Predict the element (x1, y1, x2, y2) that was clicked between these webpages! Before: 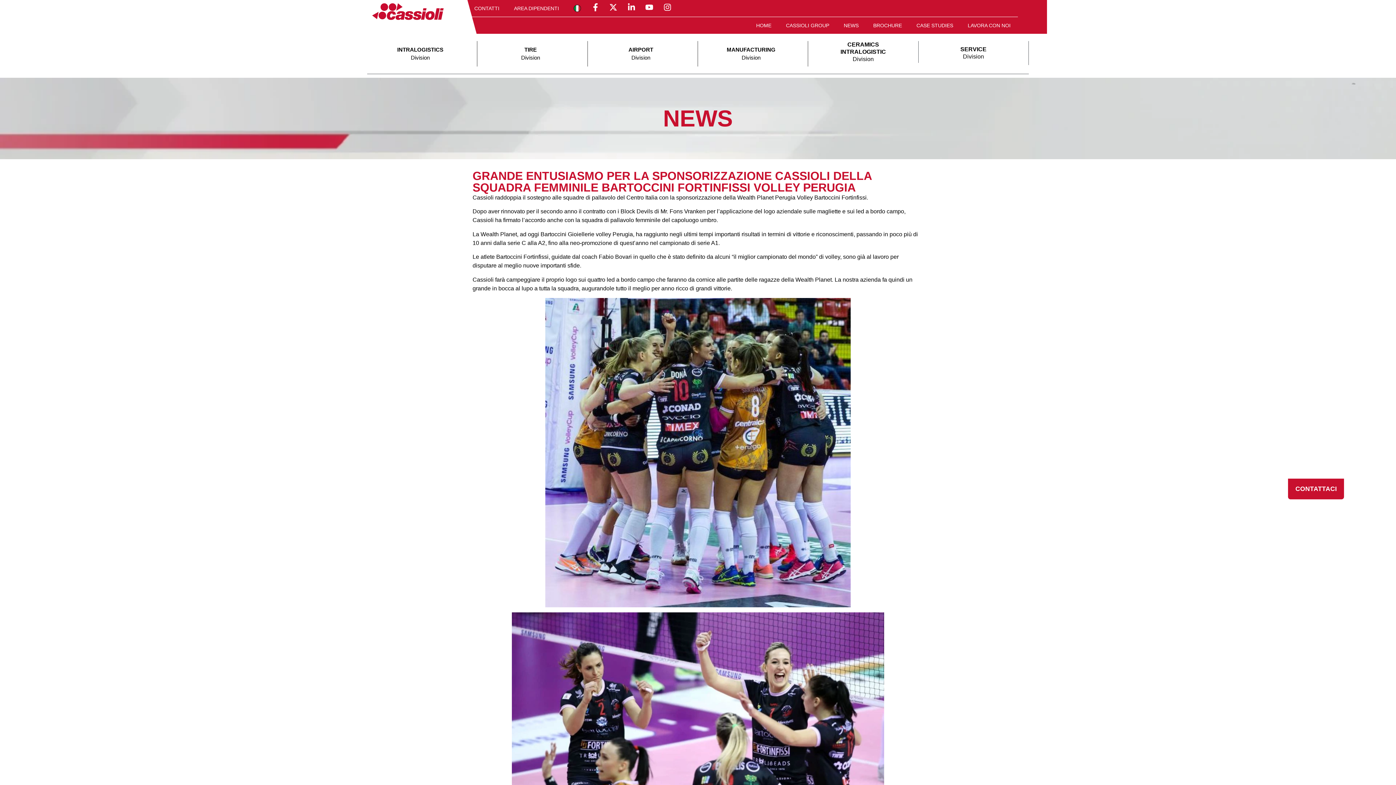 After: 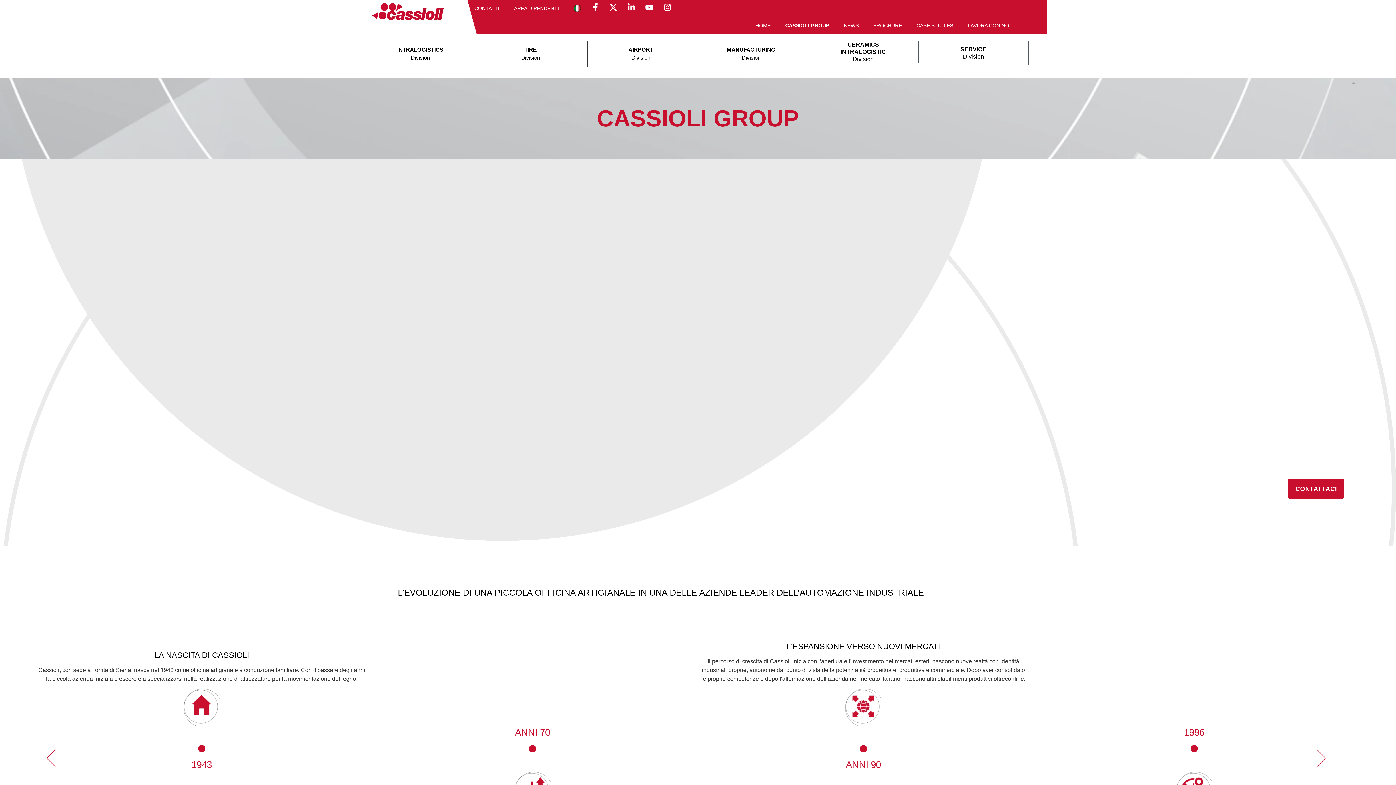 Action: label: CASSIOLI GROUP bbox: (778, 17, 836, 33)